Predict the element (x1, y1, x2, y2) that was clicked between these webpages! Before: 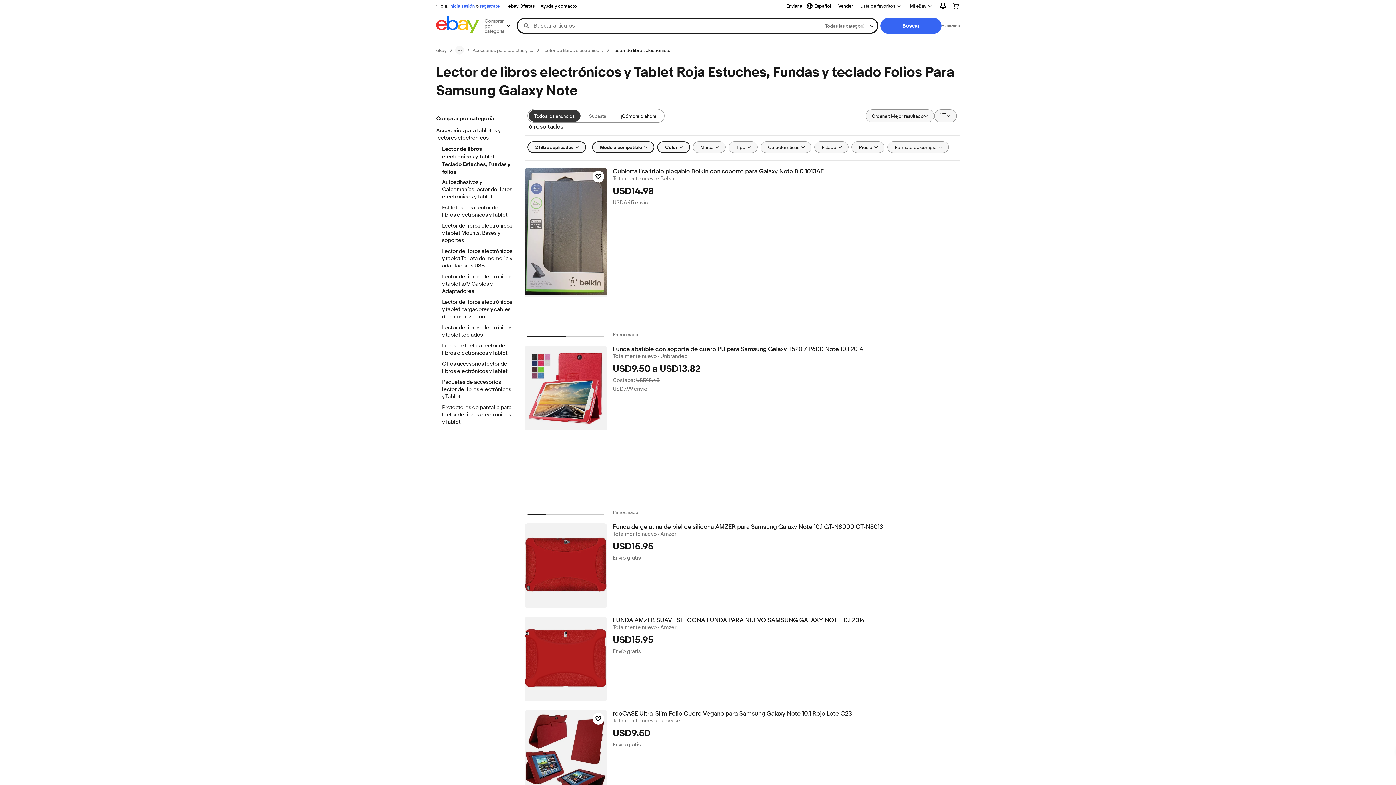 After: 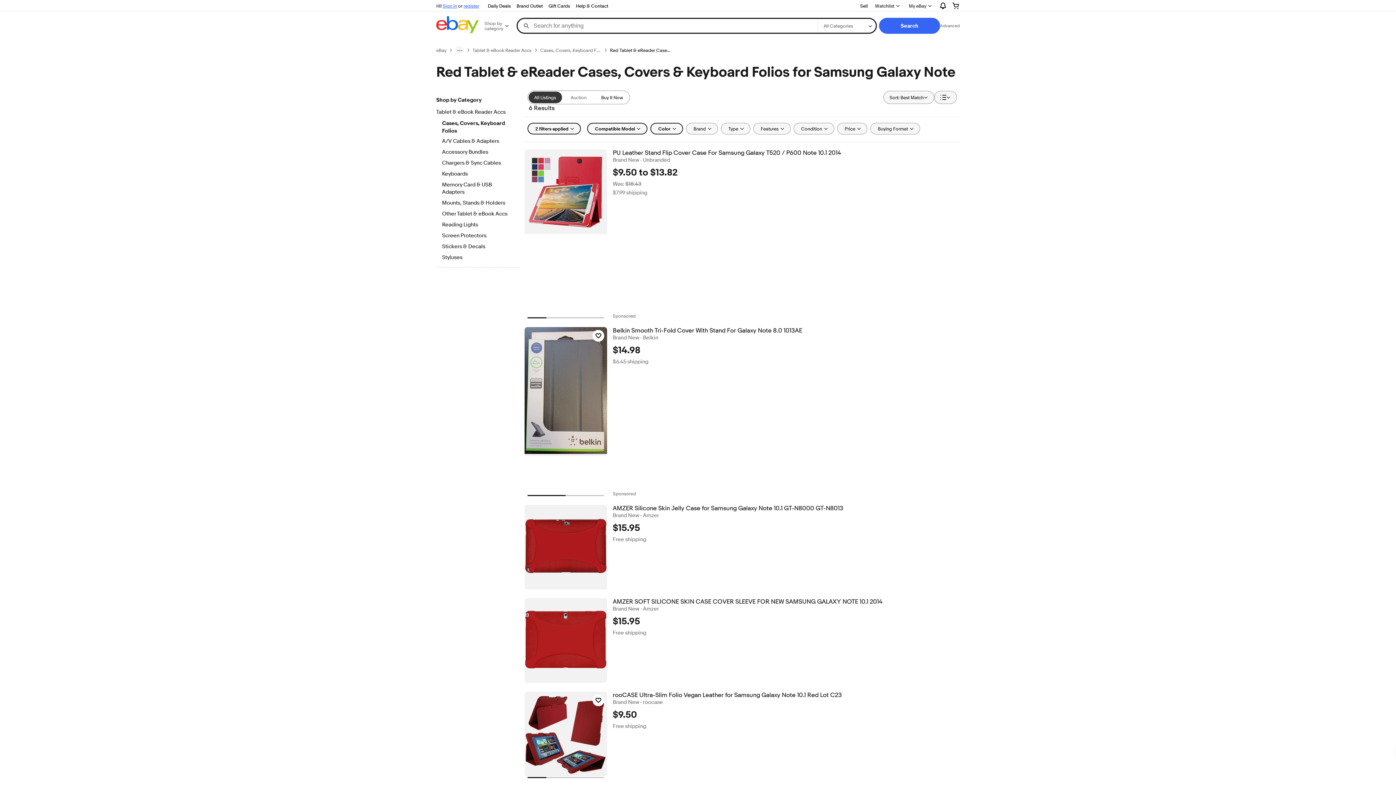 Action: bbox: (528, 110, 580, 121) label: Todos los anuncios